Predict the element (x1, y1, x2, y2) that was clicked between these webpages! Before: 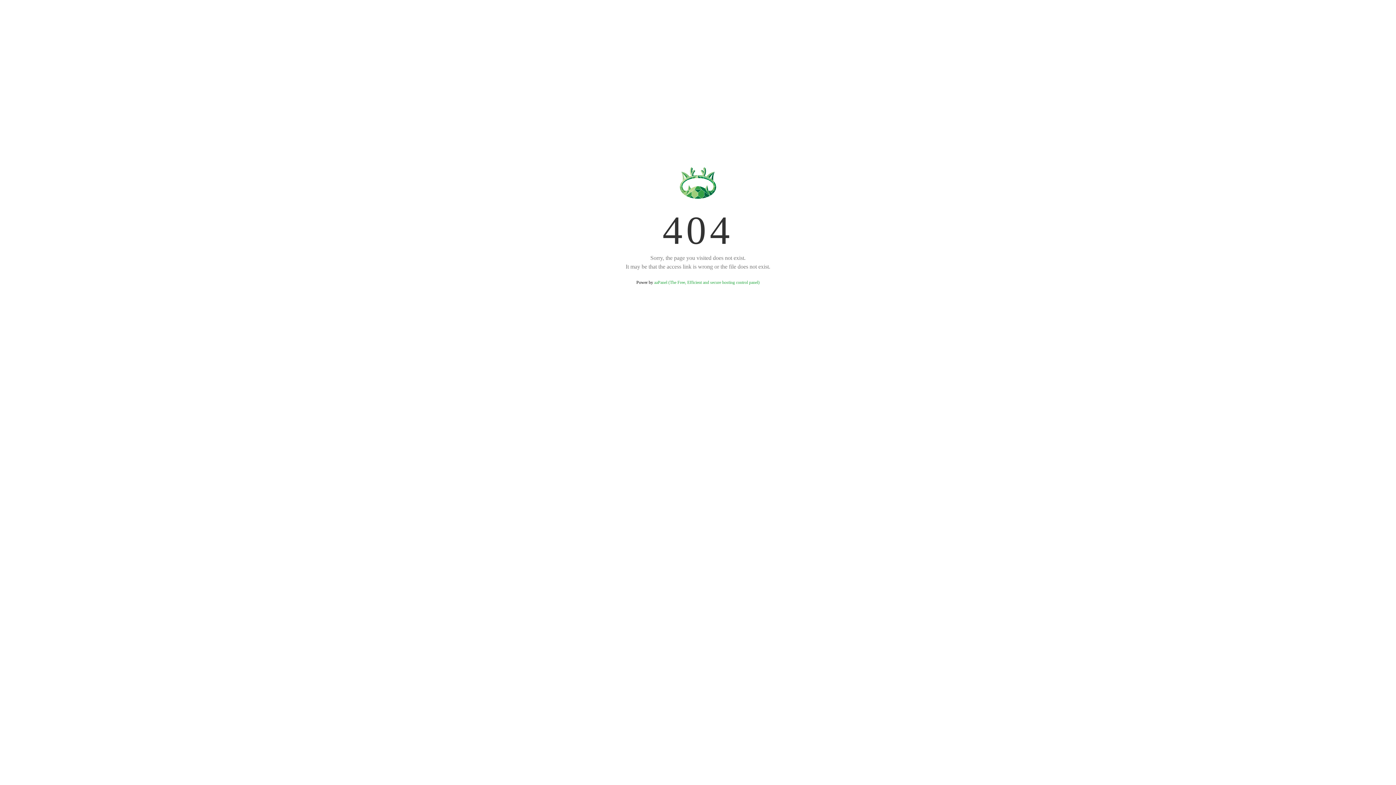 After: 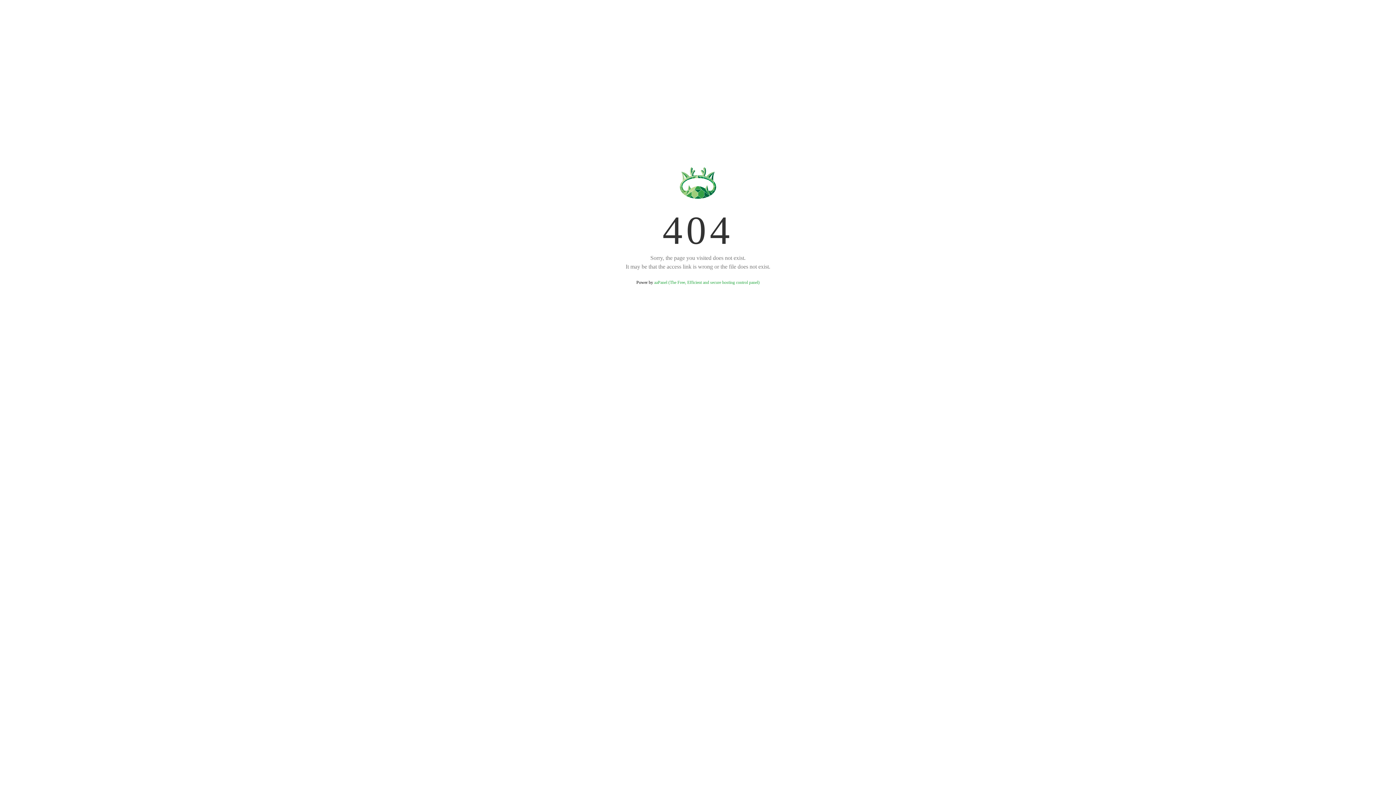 Action: bbox: (654, 280, 759, 285) label: aaPanel (The Free, Efficient and secure hosting control panel)